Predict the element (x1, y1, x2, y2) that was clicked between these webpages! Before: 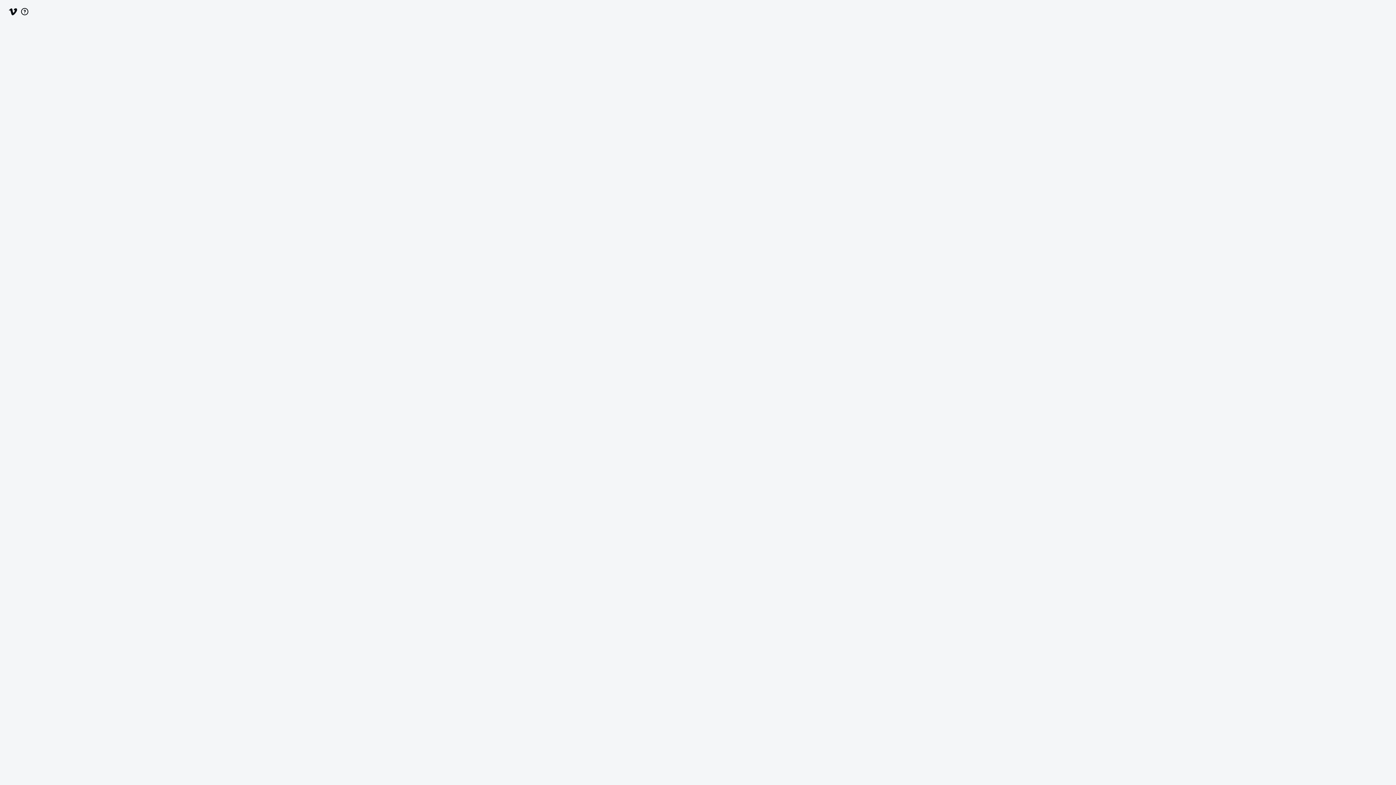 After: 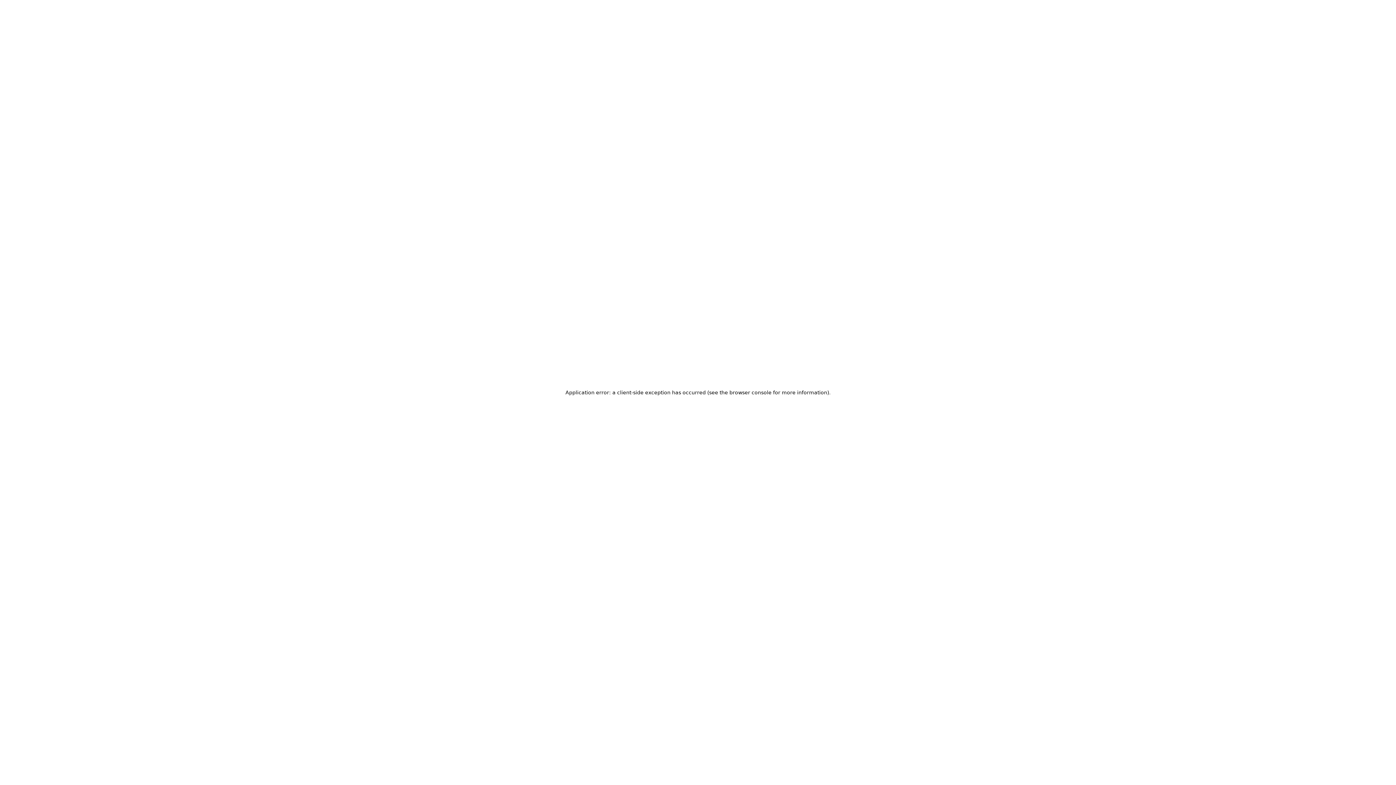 Action: bbox: (8, 7, 17, 16)